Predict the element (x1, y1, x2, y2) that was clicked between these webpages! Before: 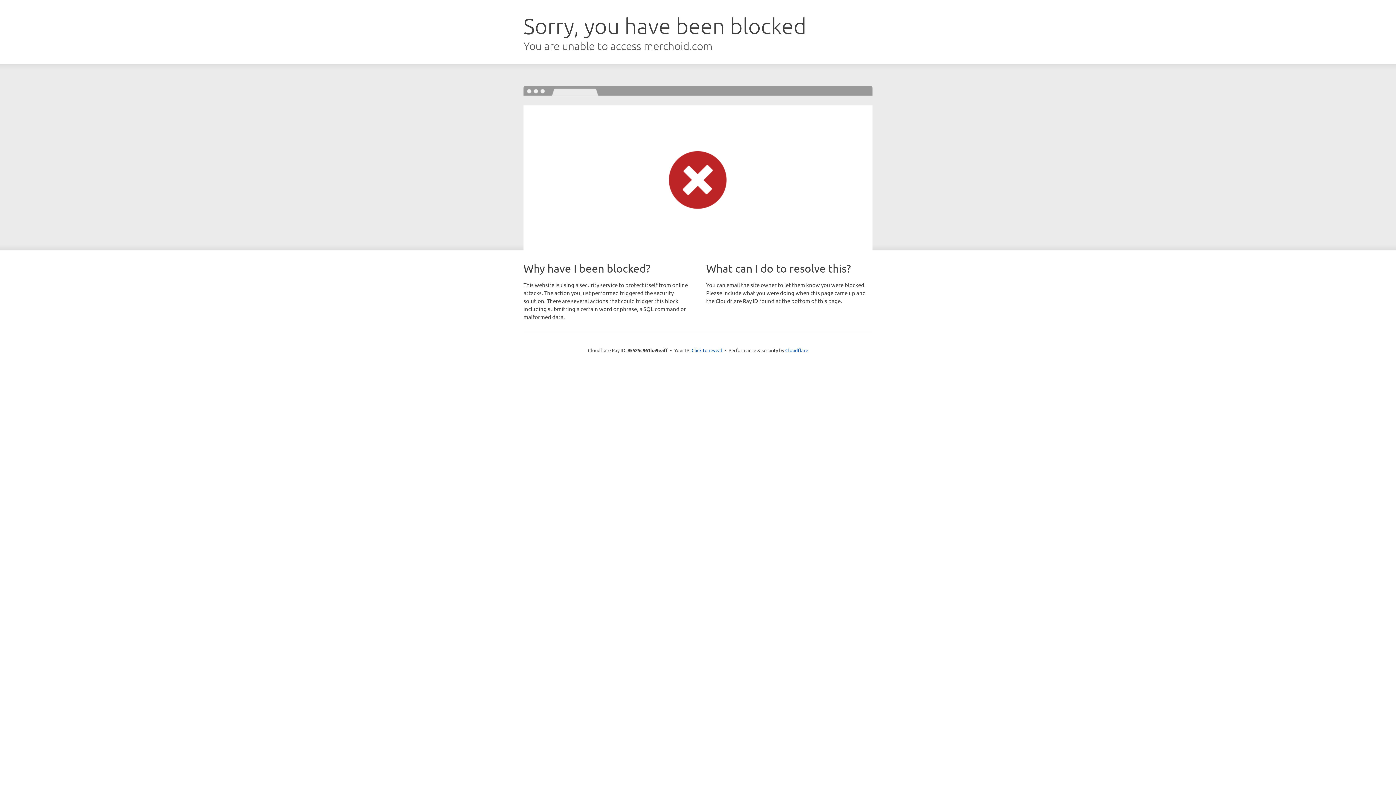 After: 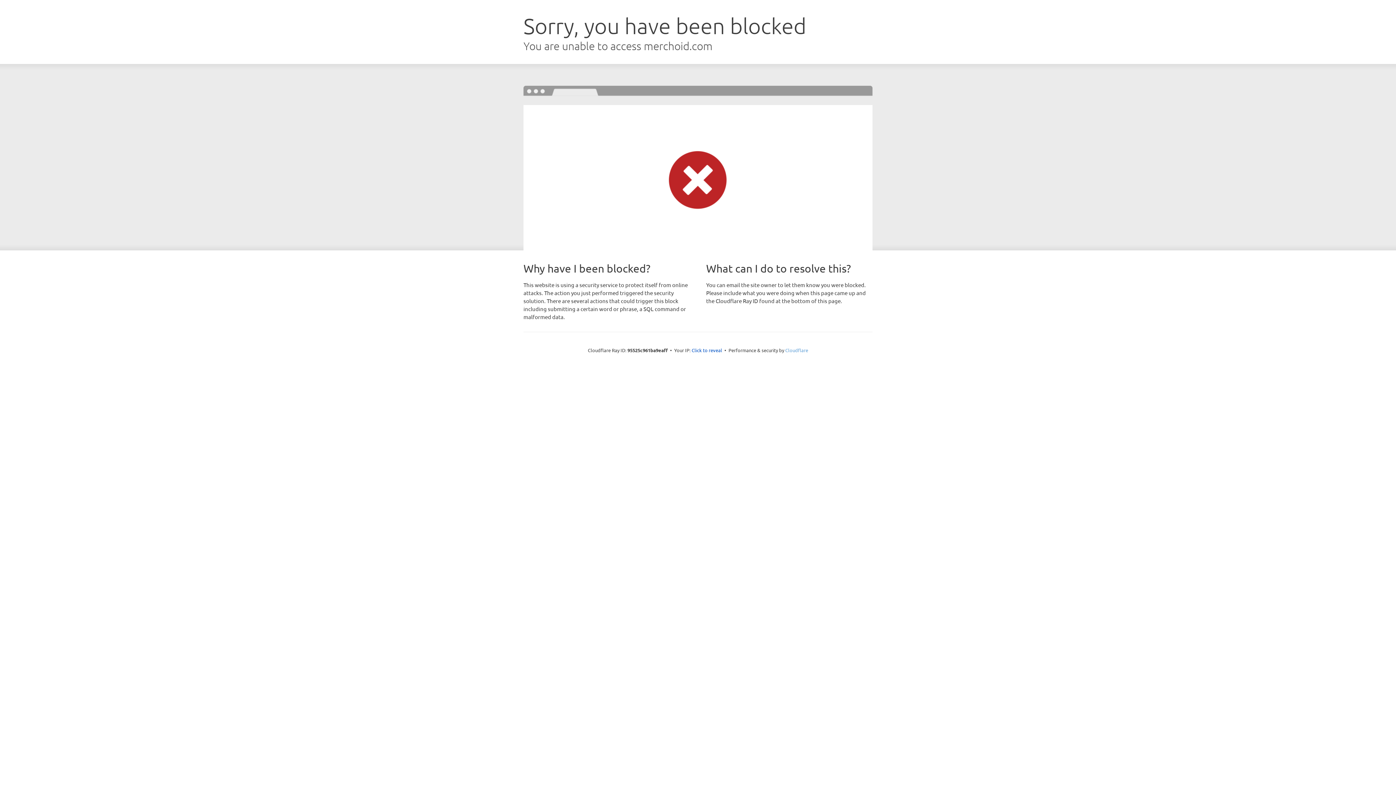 Action: bbox: (785, 347, 808, 353) label: Cloudflare